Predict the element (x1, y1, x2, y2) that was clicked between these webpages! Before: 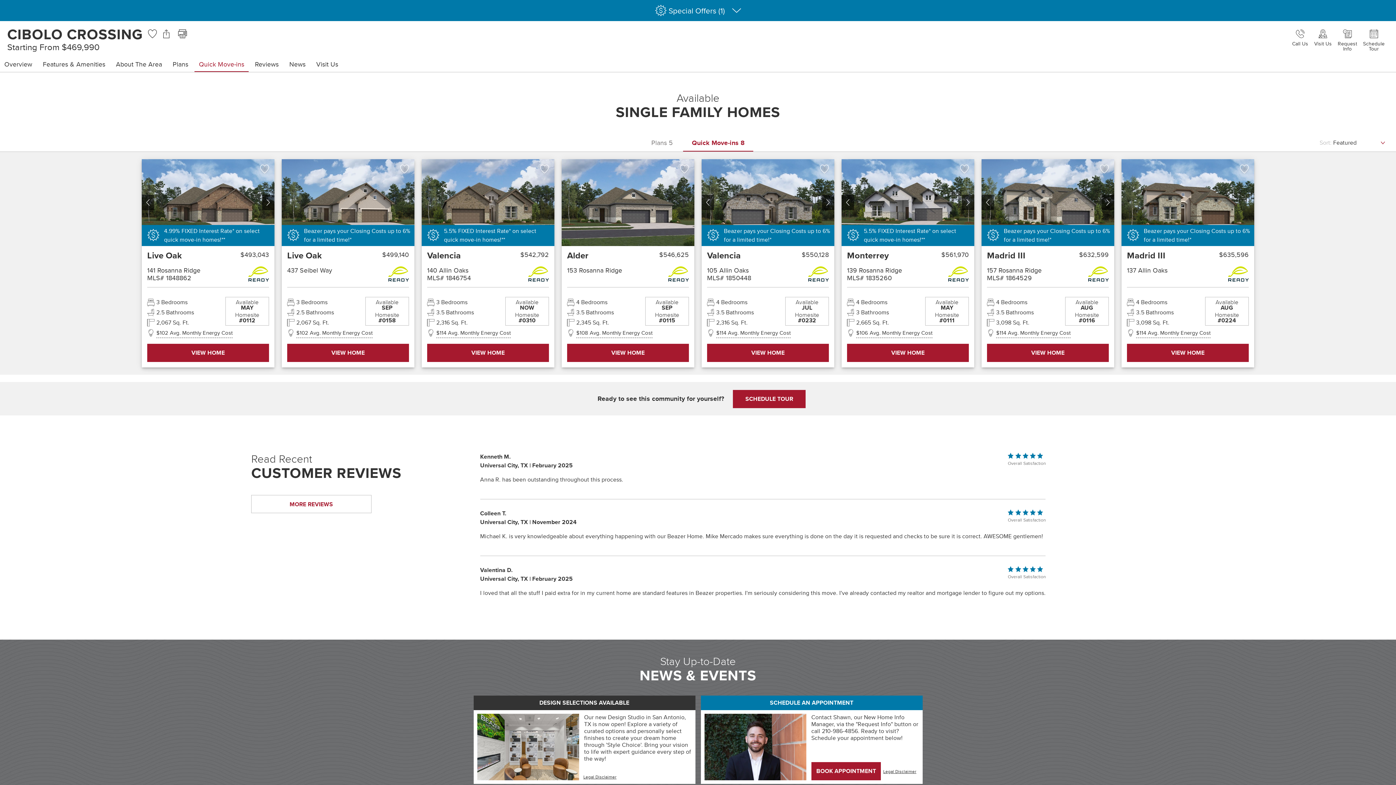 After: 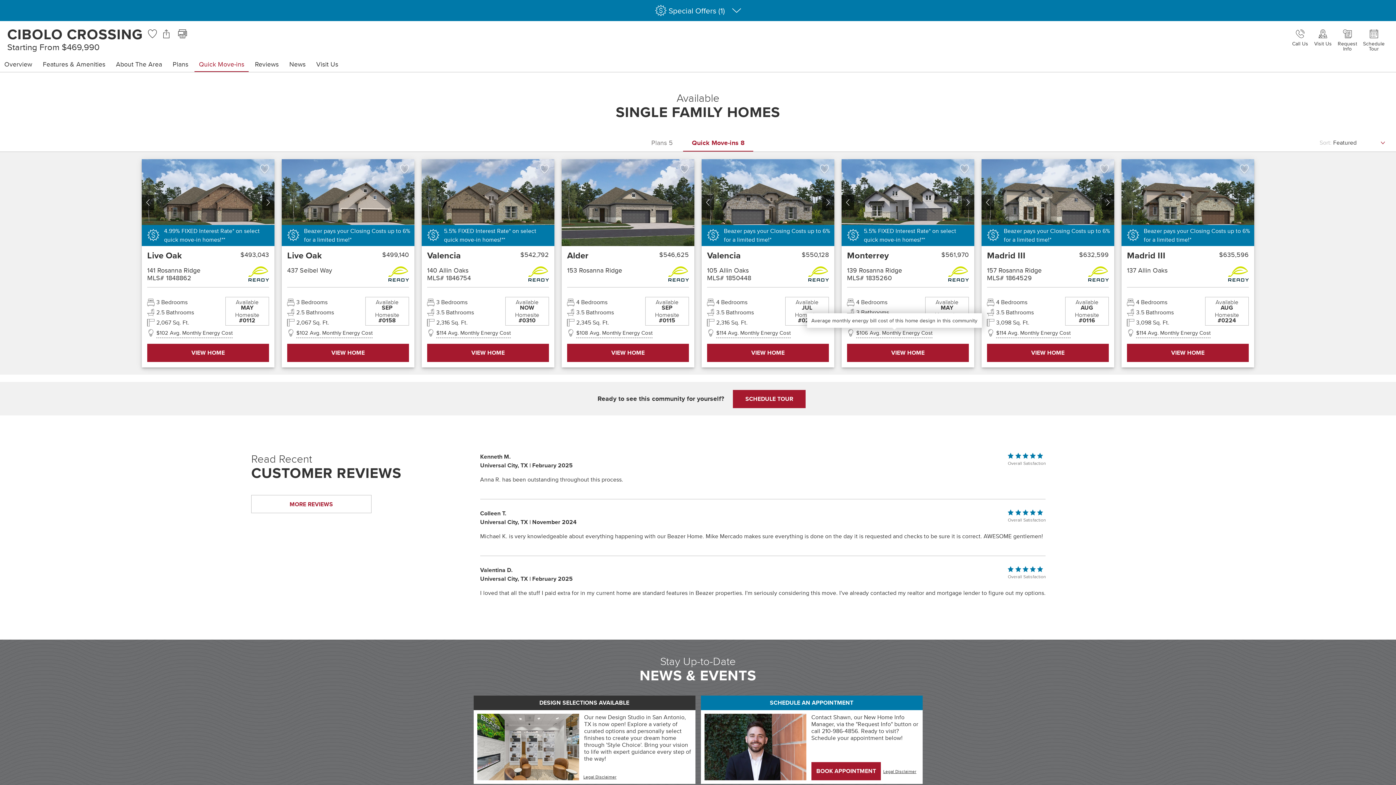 Action: bbox: (856, 328, 932, 338) label: Average monthly energy bill cost of this home design in this community